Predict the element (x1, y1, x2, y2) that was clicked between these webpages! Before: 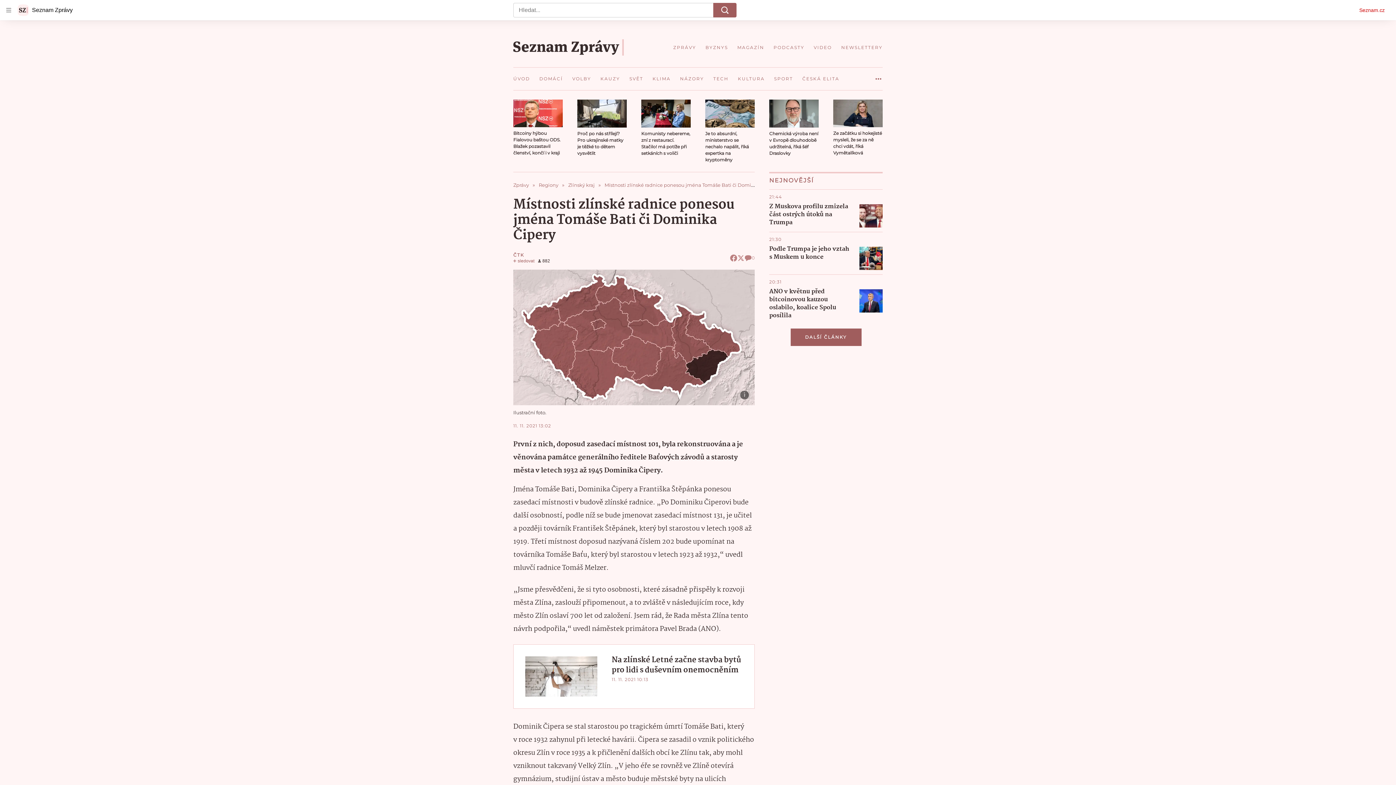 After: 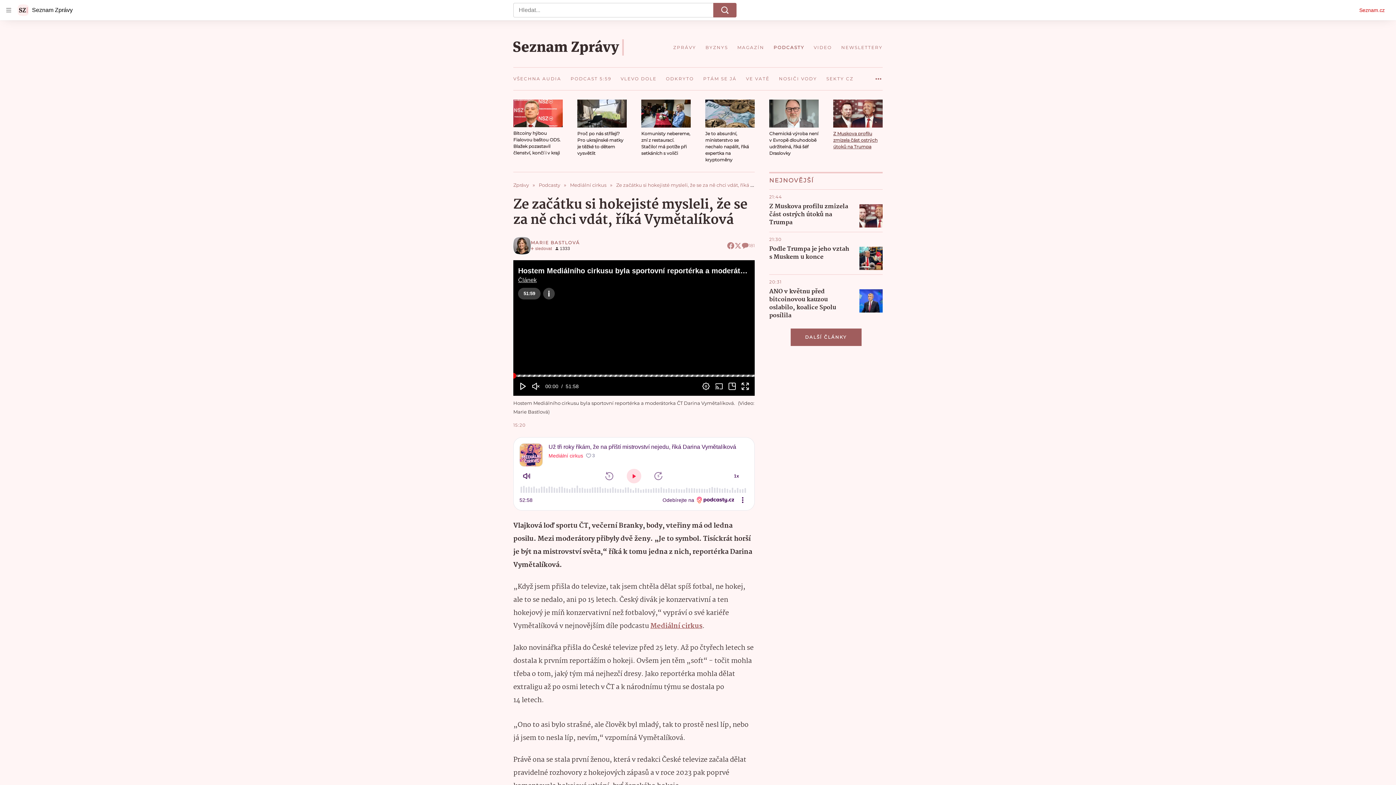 Action: bbox: (833, 99, 882, 163) label: Ze začátku si hokejisté mysleli, že se za ně chci vdát, říká Vymětalíková